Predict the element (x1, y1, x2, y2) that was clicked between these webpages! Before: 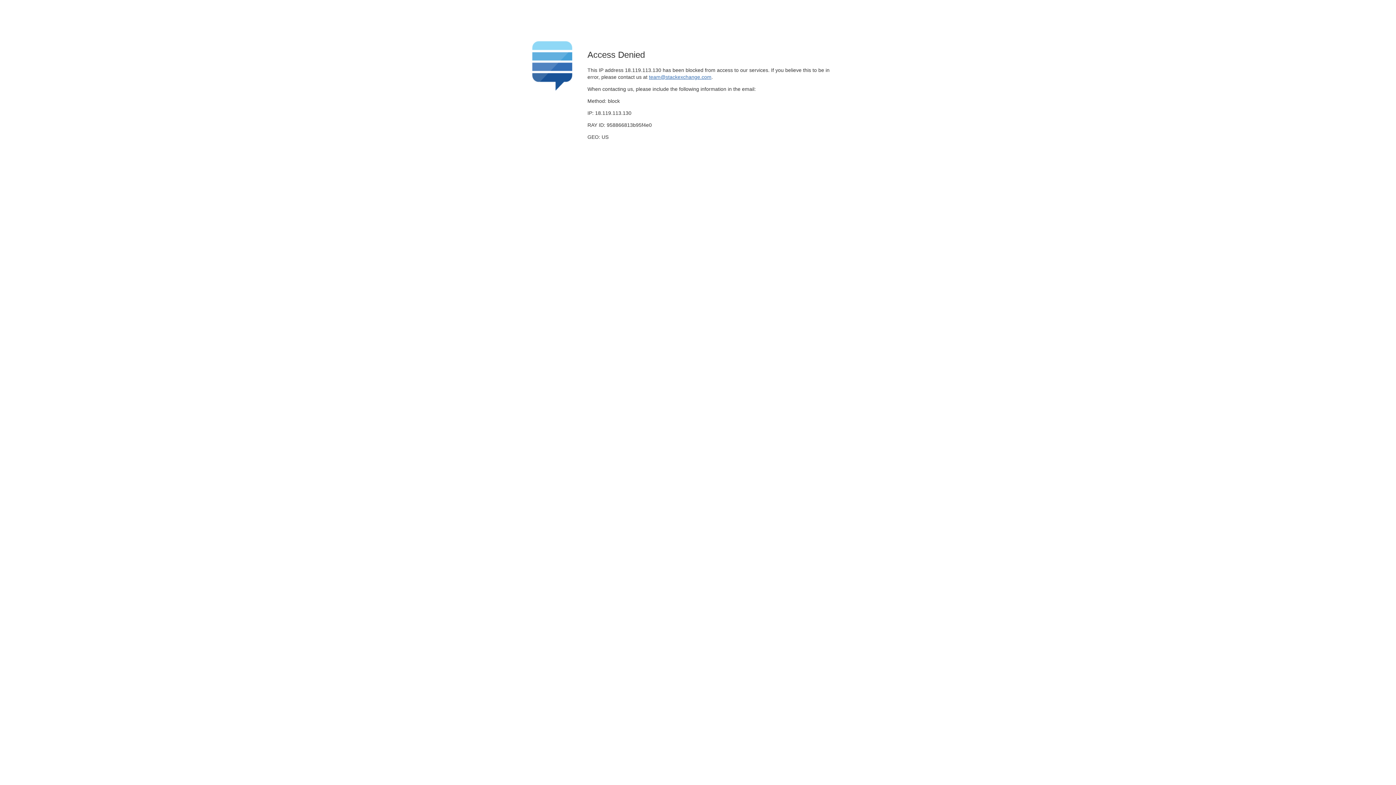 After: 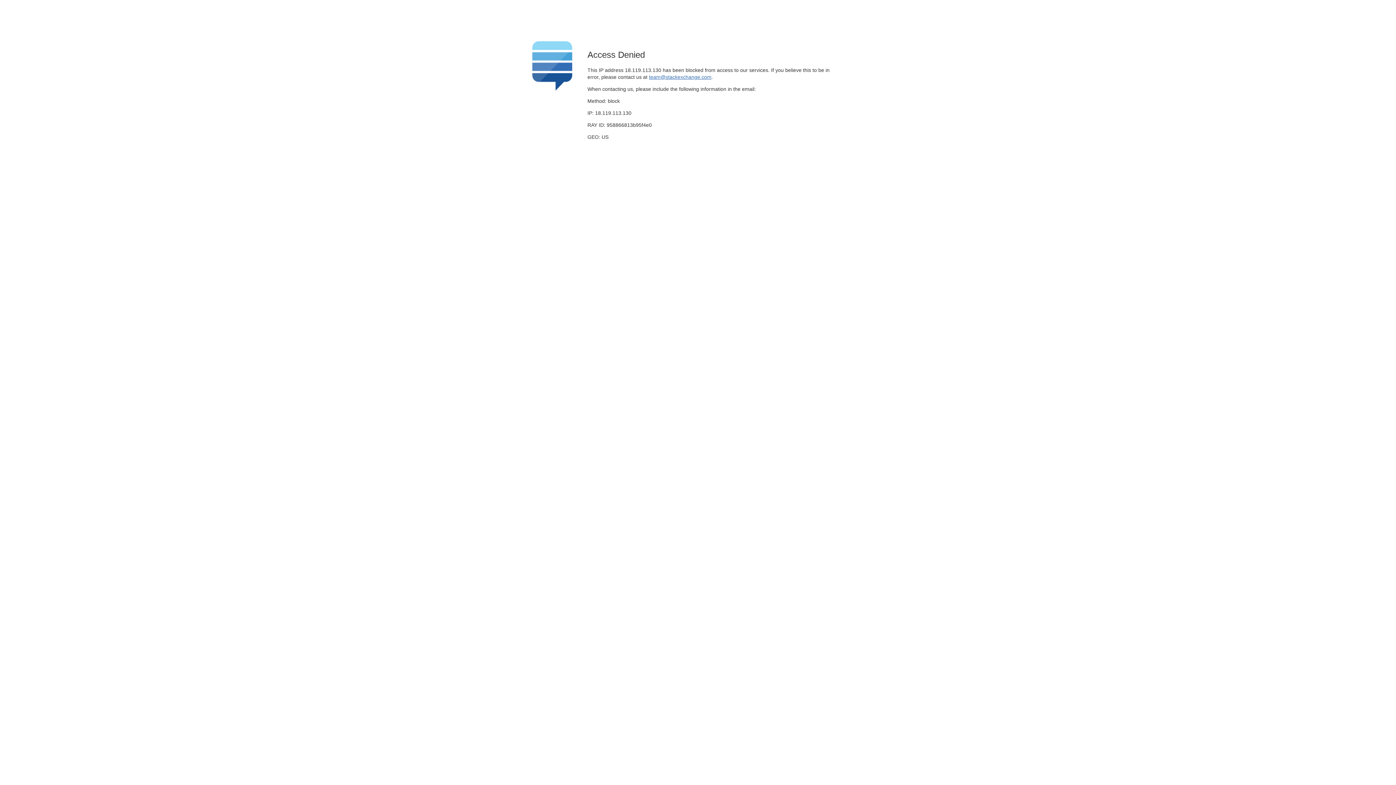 Action: bbox: (649, 74, 711, 79) label: team@stackexchange.com